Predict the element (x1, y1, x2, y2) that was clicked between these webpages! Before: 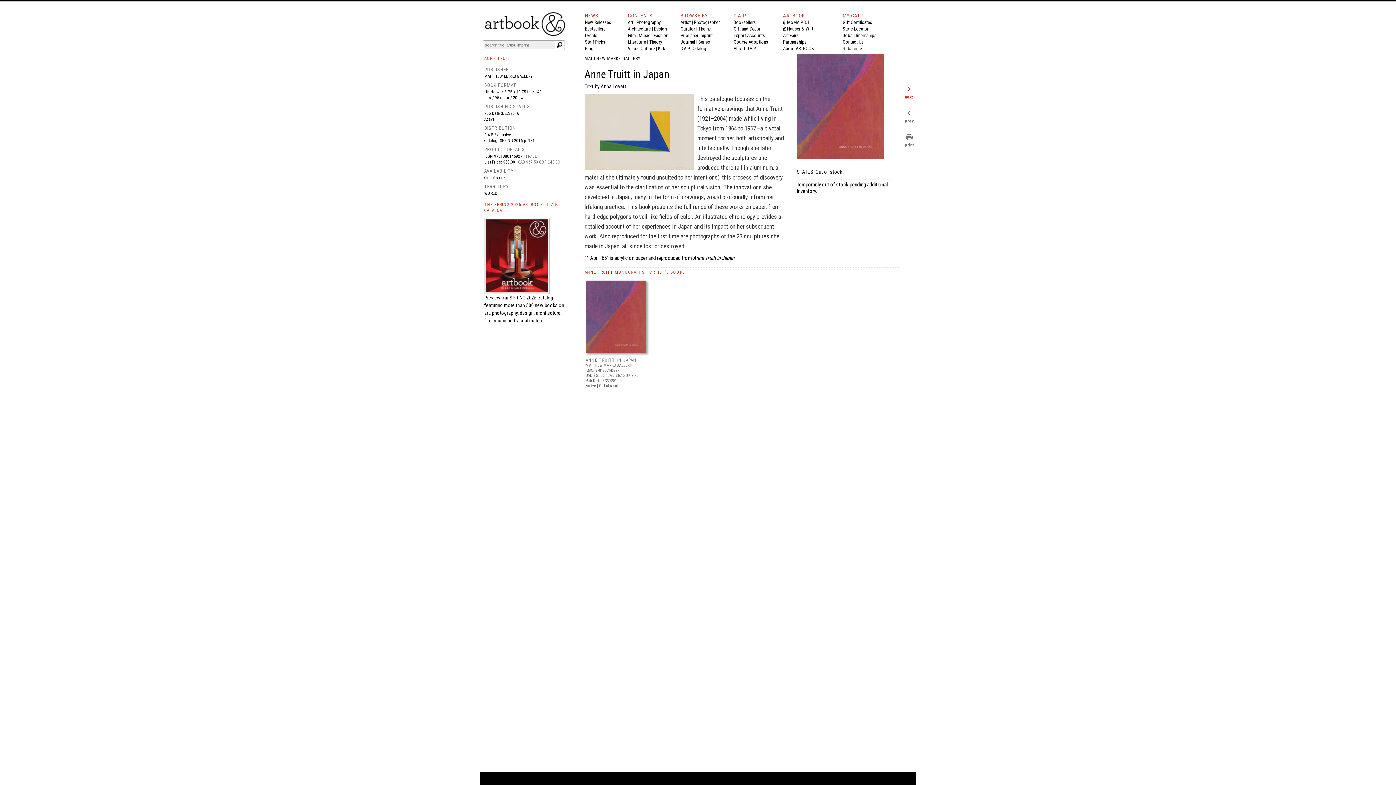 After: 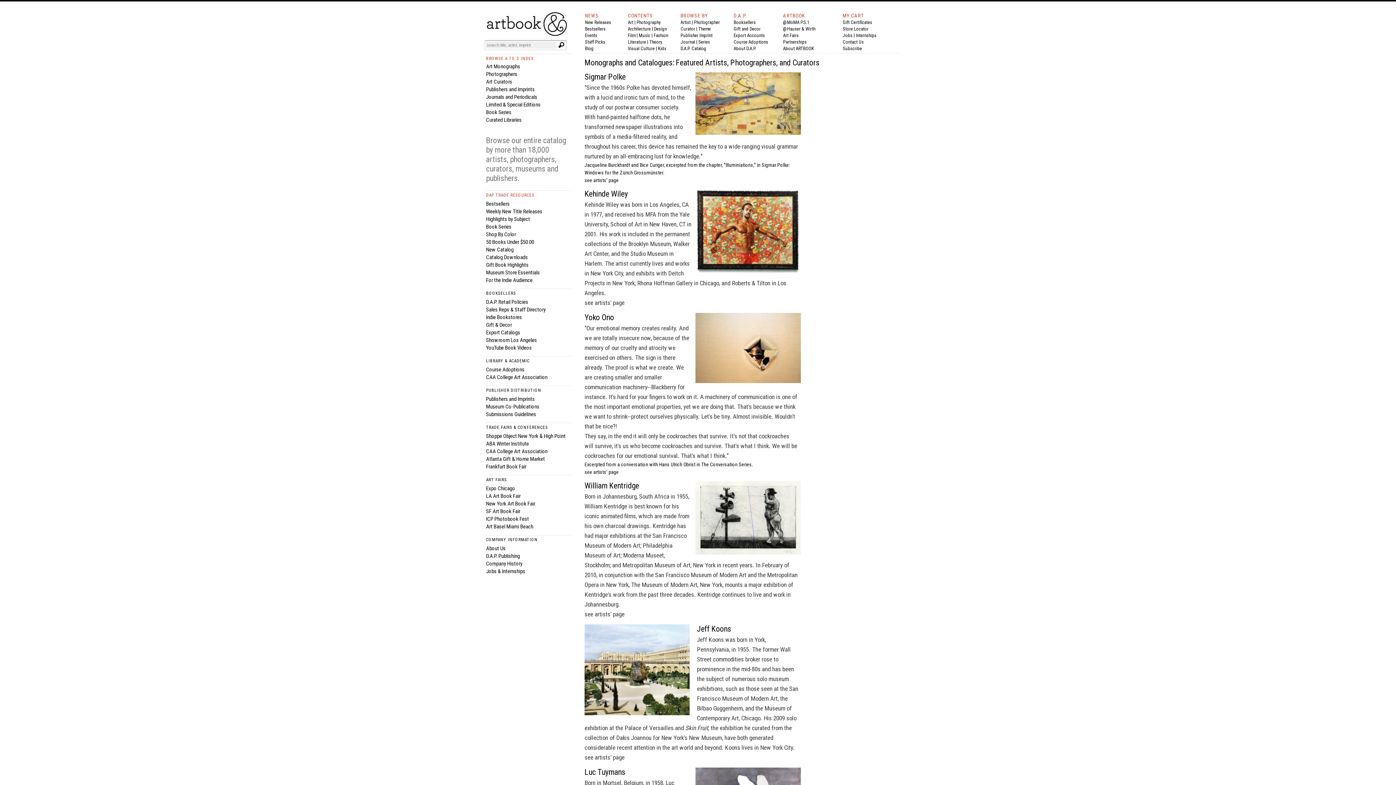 Action: label: BROWSE BY bbox: (680, 12, 708, 18)